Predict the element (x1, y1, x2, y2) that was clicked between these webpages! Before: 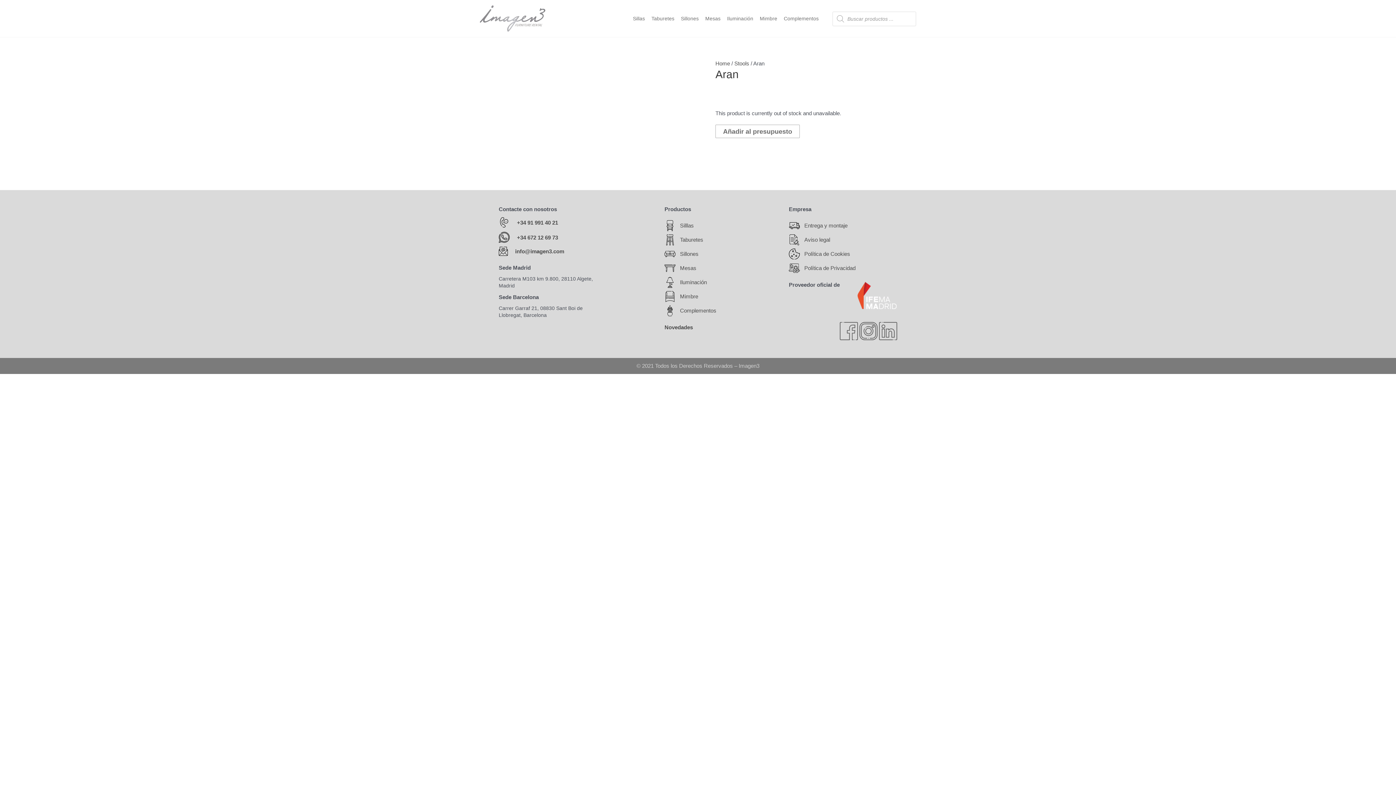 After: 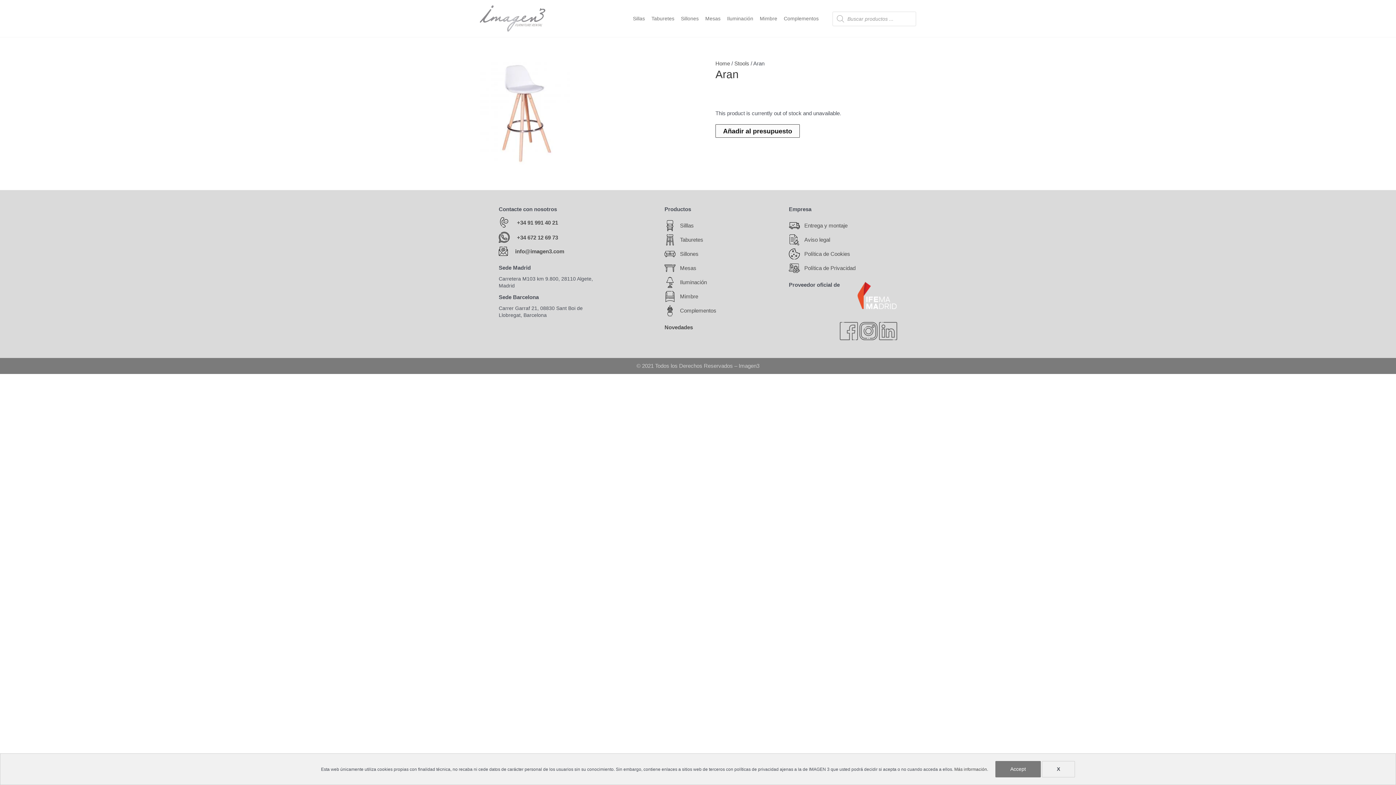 Action: label: Añadir al presupuesto bbox: (715, 124, 800, 138)